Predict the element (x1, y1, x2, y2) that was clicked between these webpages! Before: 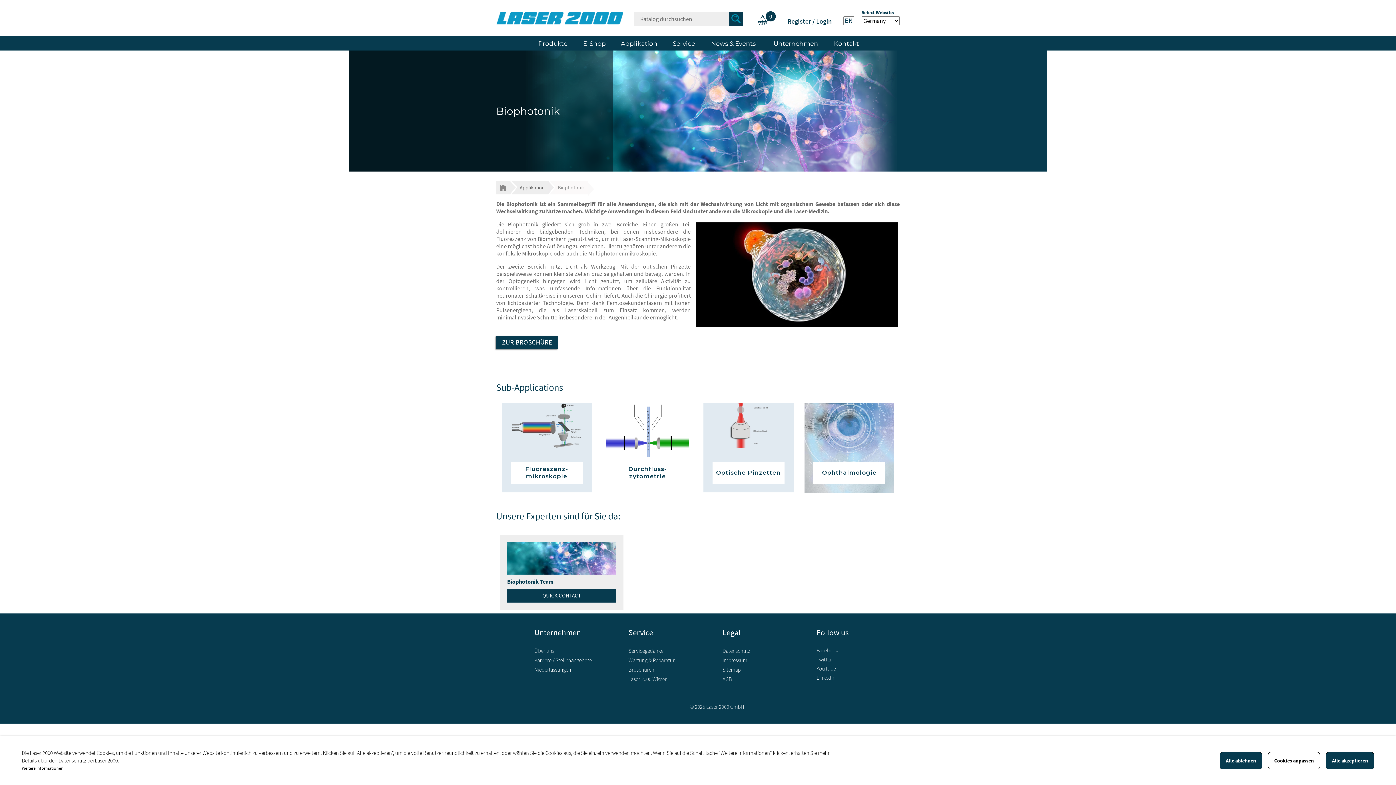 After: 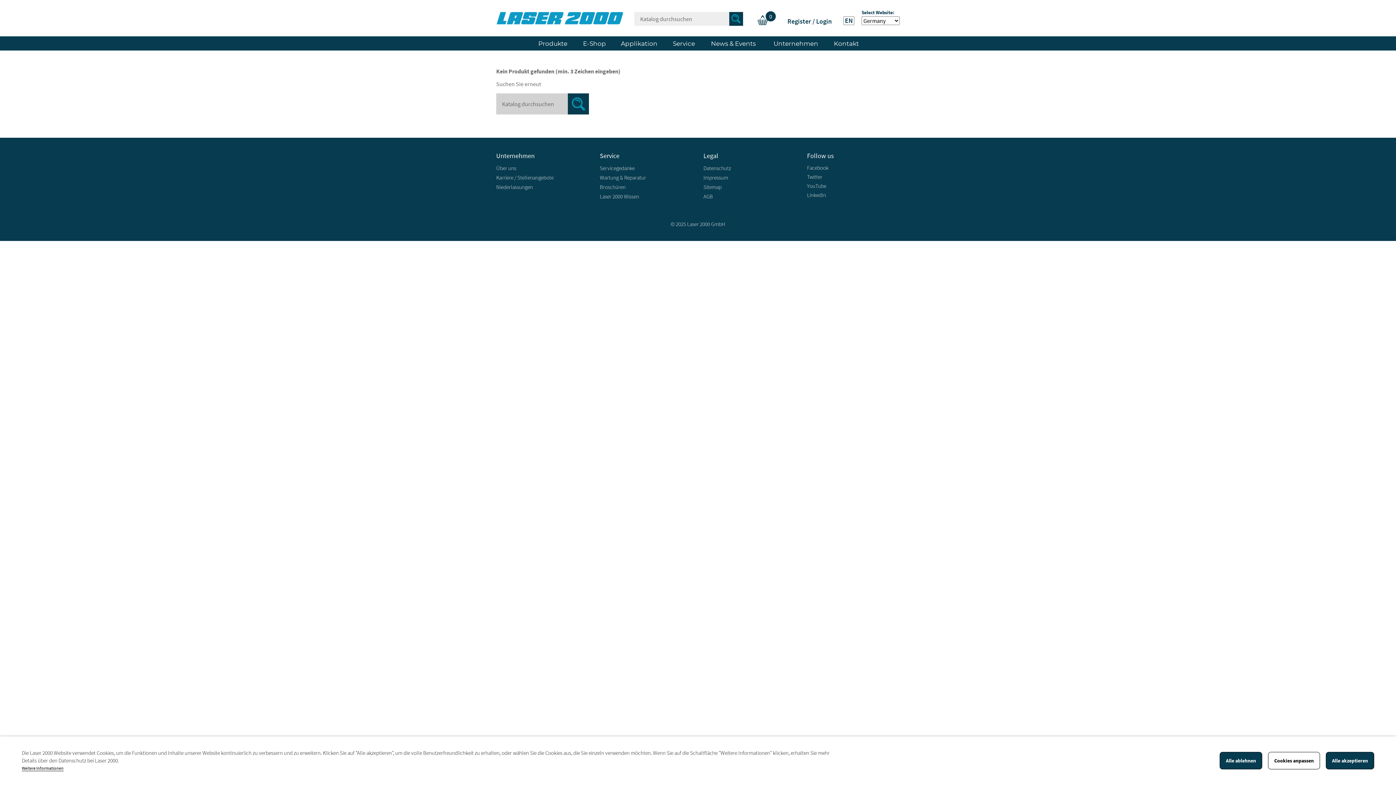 Action: bbox: (729, 11, 743, 25)